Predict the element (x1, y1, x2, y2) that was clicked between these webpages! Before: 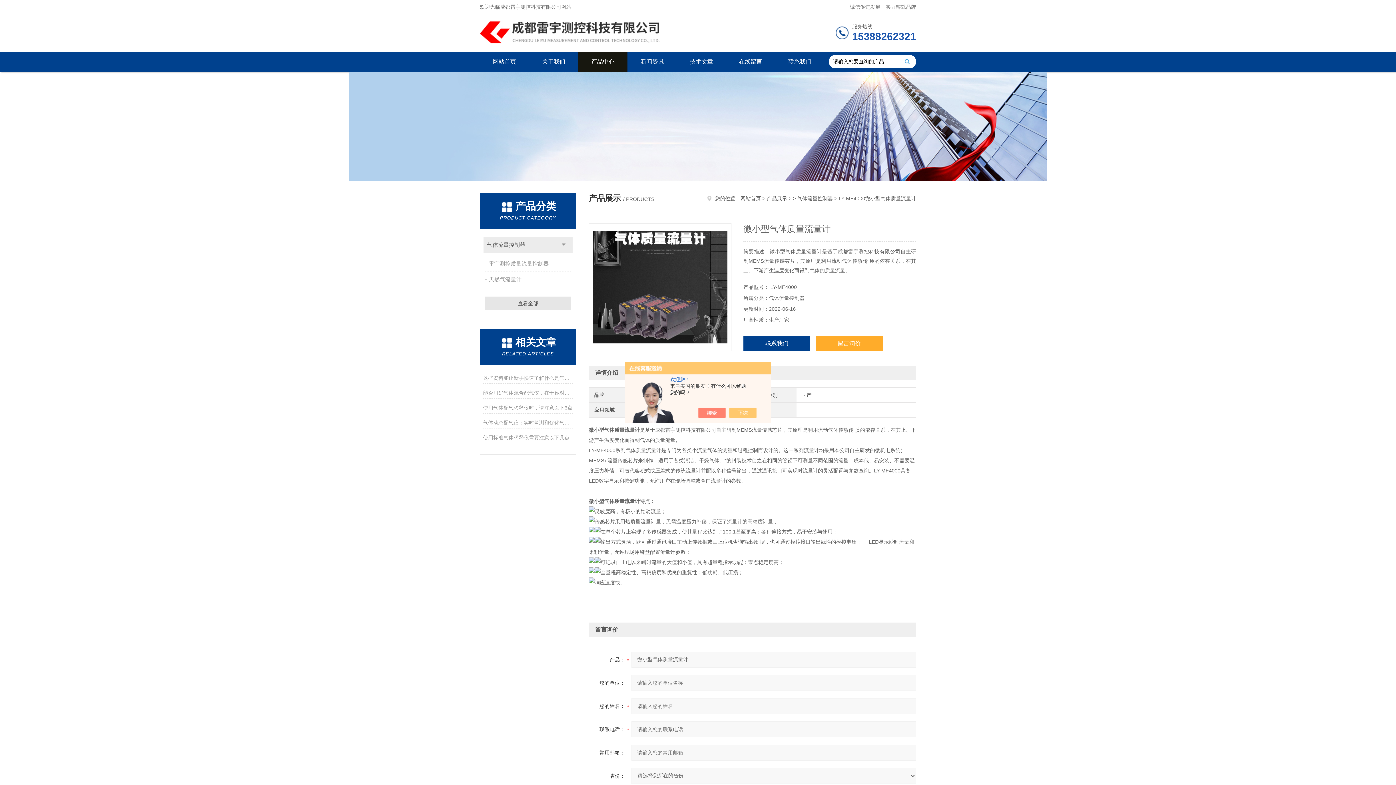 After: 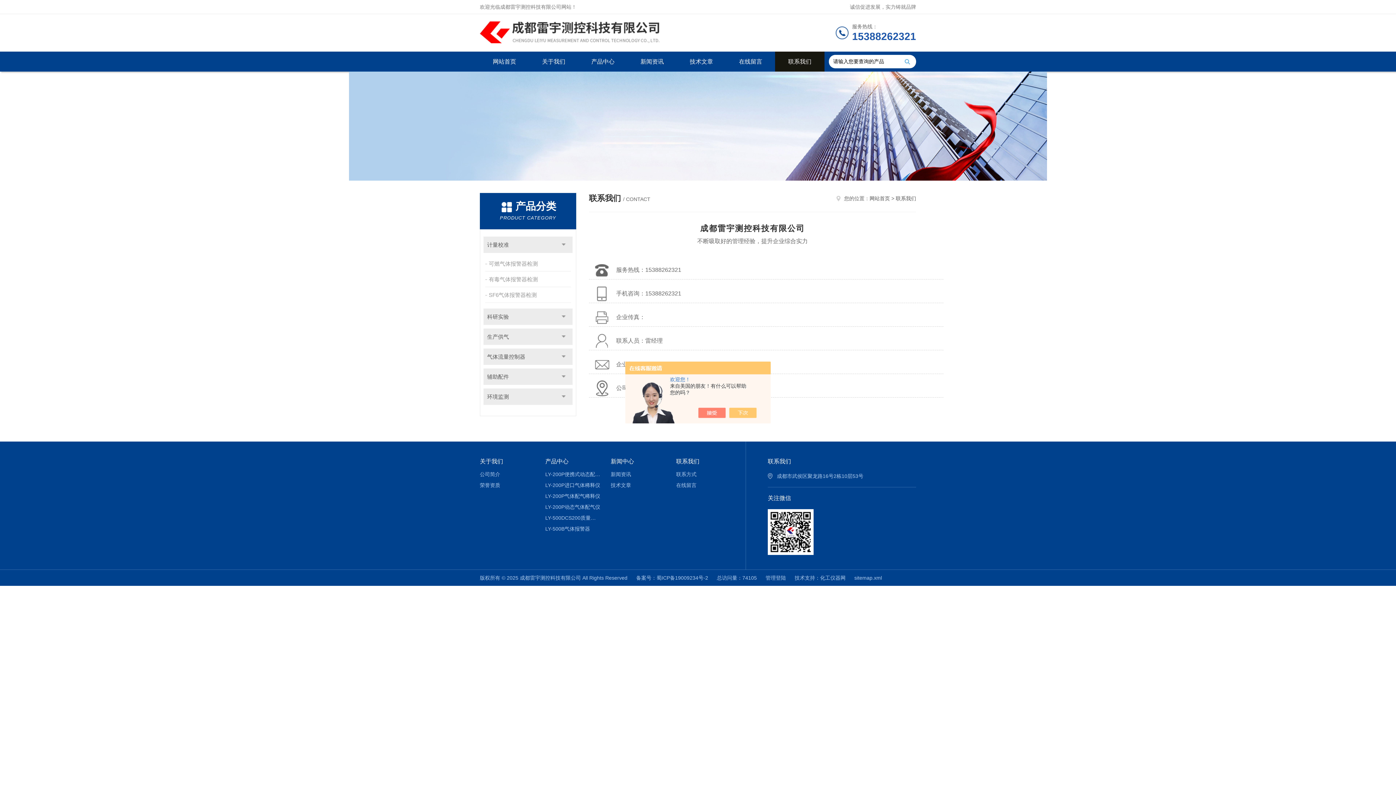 Action: bbox: (743, 336, 810, 350) label: 联系我们